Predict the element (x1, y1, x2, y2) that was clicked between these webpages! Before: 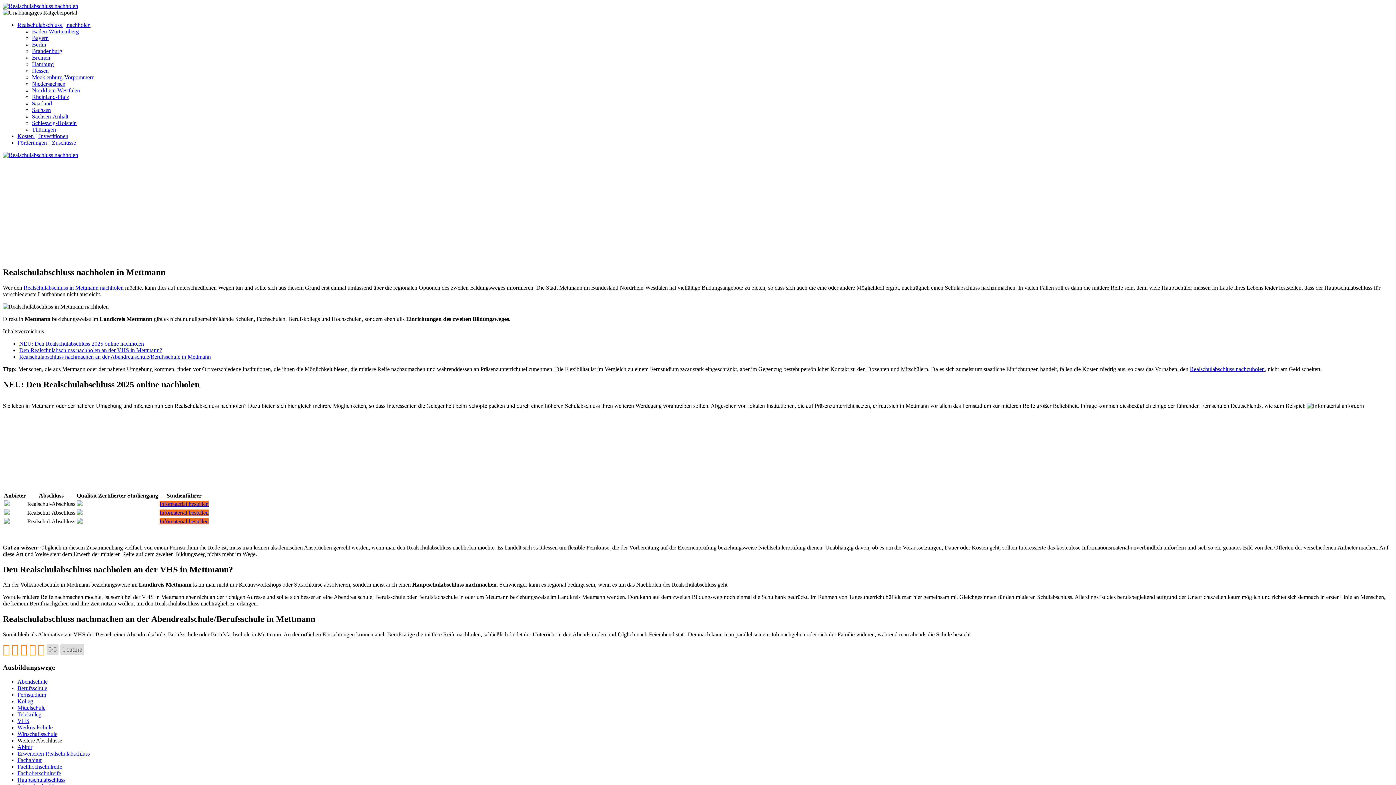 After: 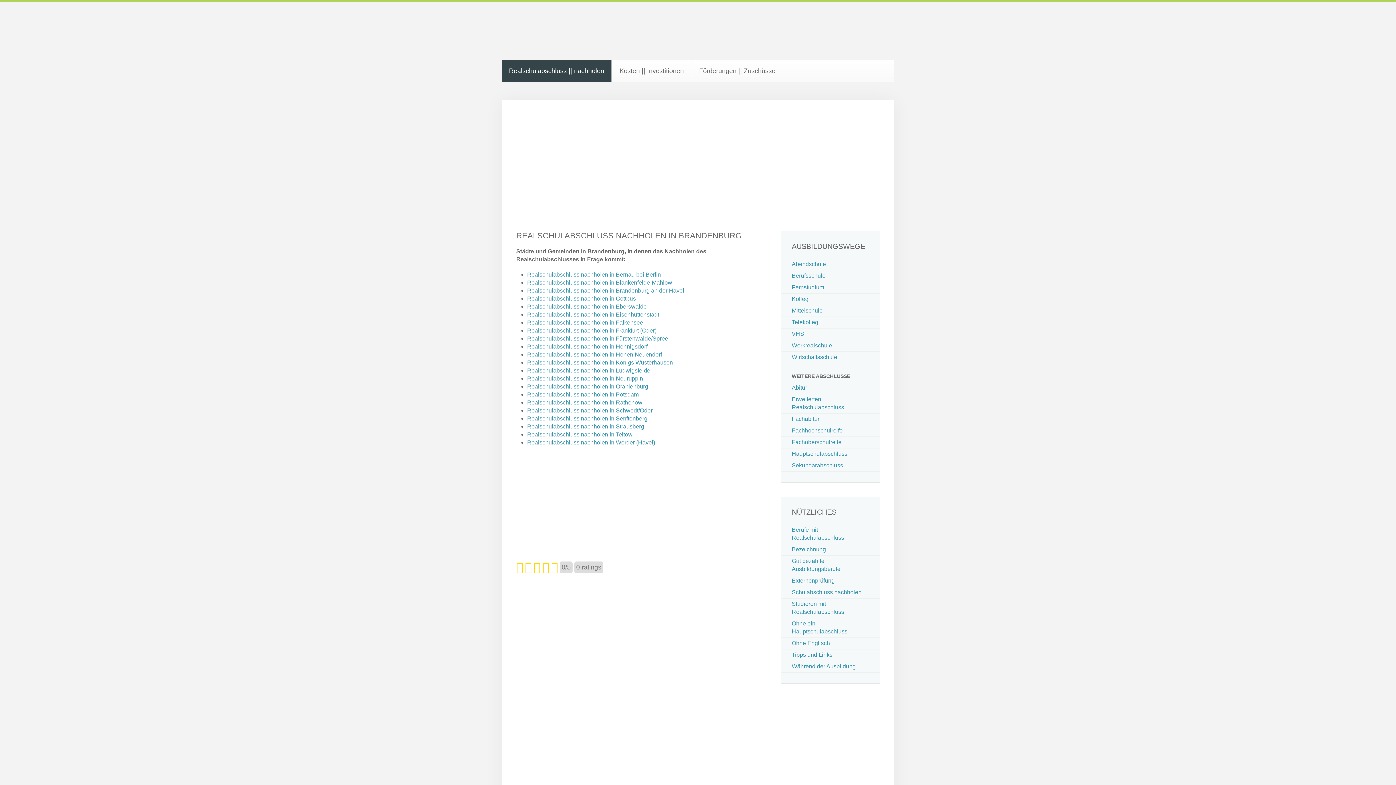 Action: bbox: (32, 48, 62, 54) label: Brandenburg